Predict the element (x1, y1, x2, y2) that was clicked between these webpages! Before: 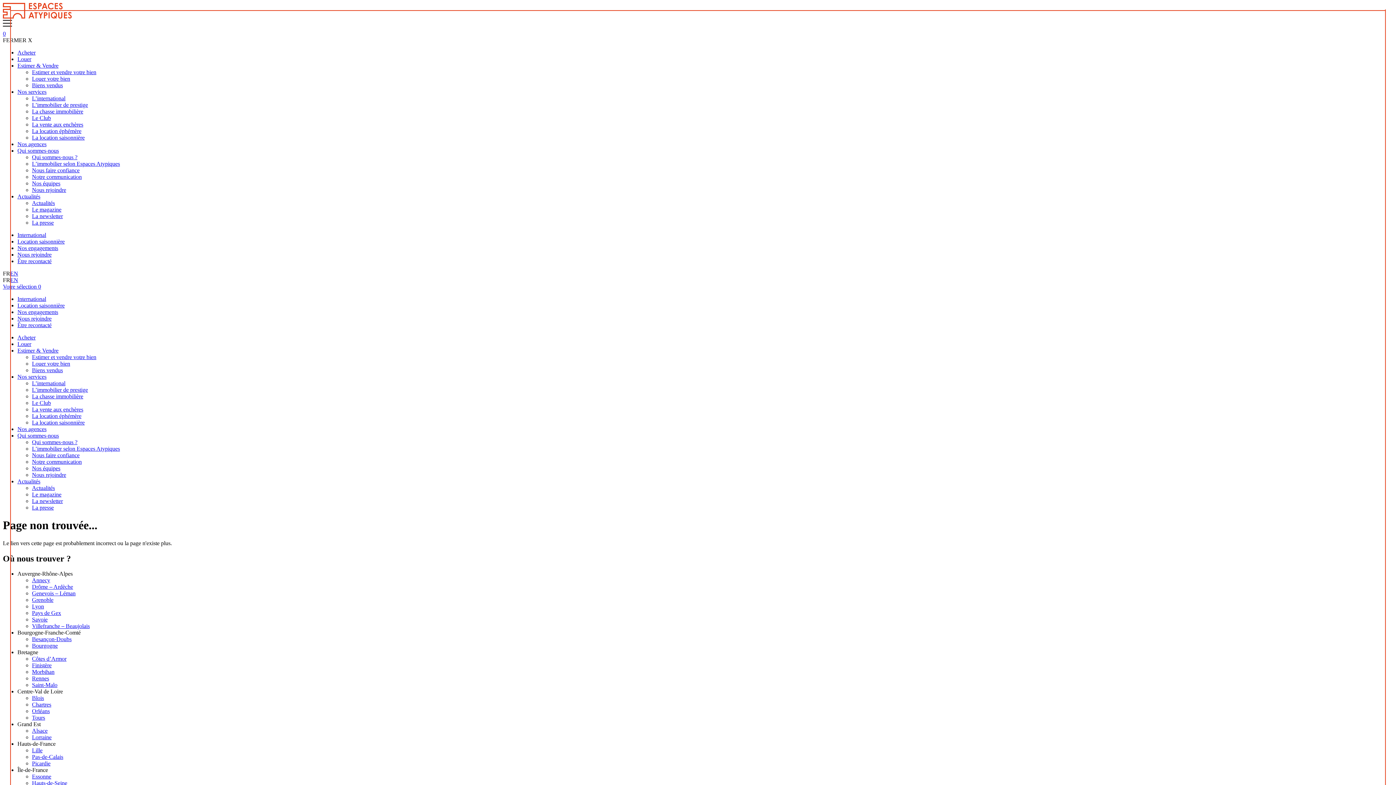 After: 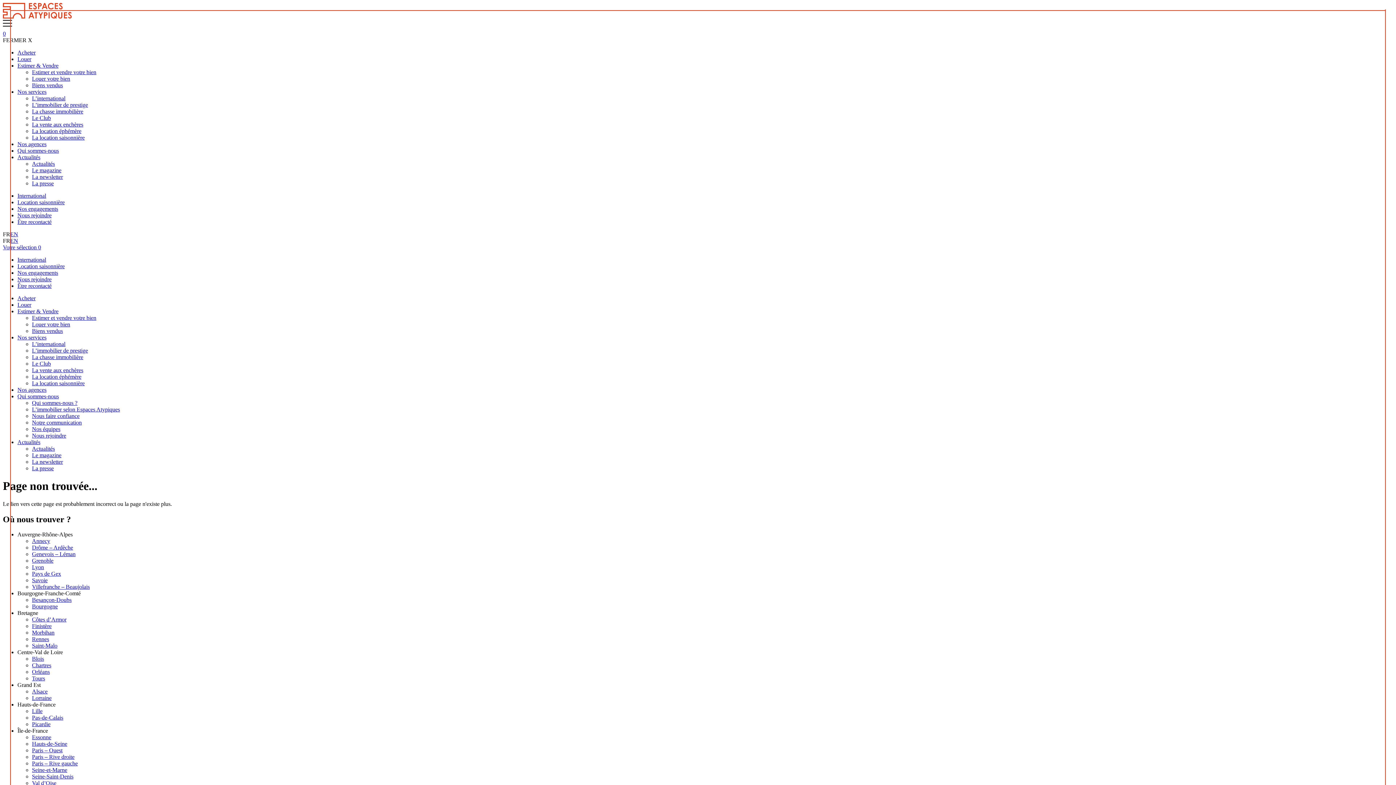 Action: label: Qui sommes-nous bbox: (17, 147, 58, 153)